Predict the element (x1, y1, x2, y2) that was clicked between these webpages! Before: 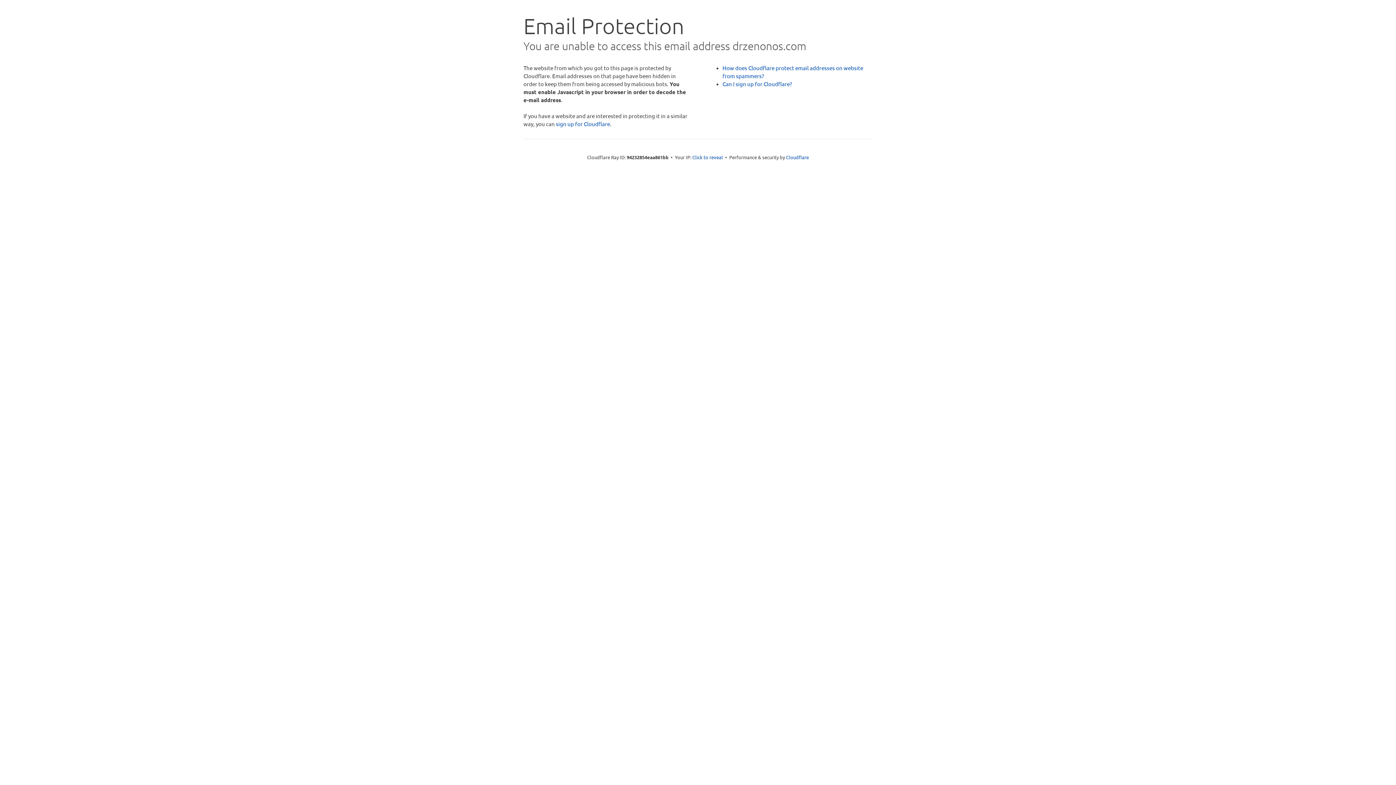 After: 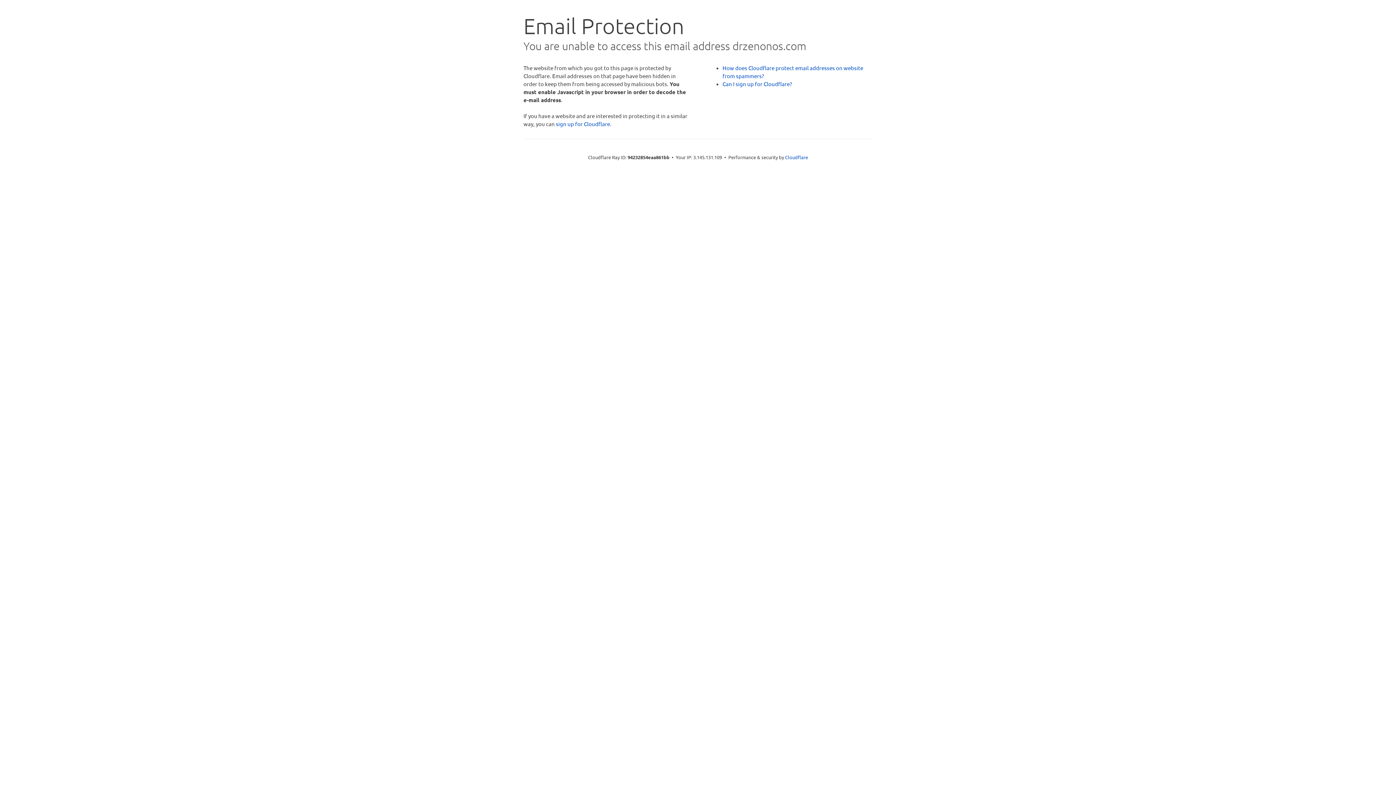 Action: label: Click to reveal bbox: (692, 153, 723, 160)